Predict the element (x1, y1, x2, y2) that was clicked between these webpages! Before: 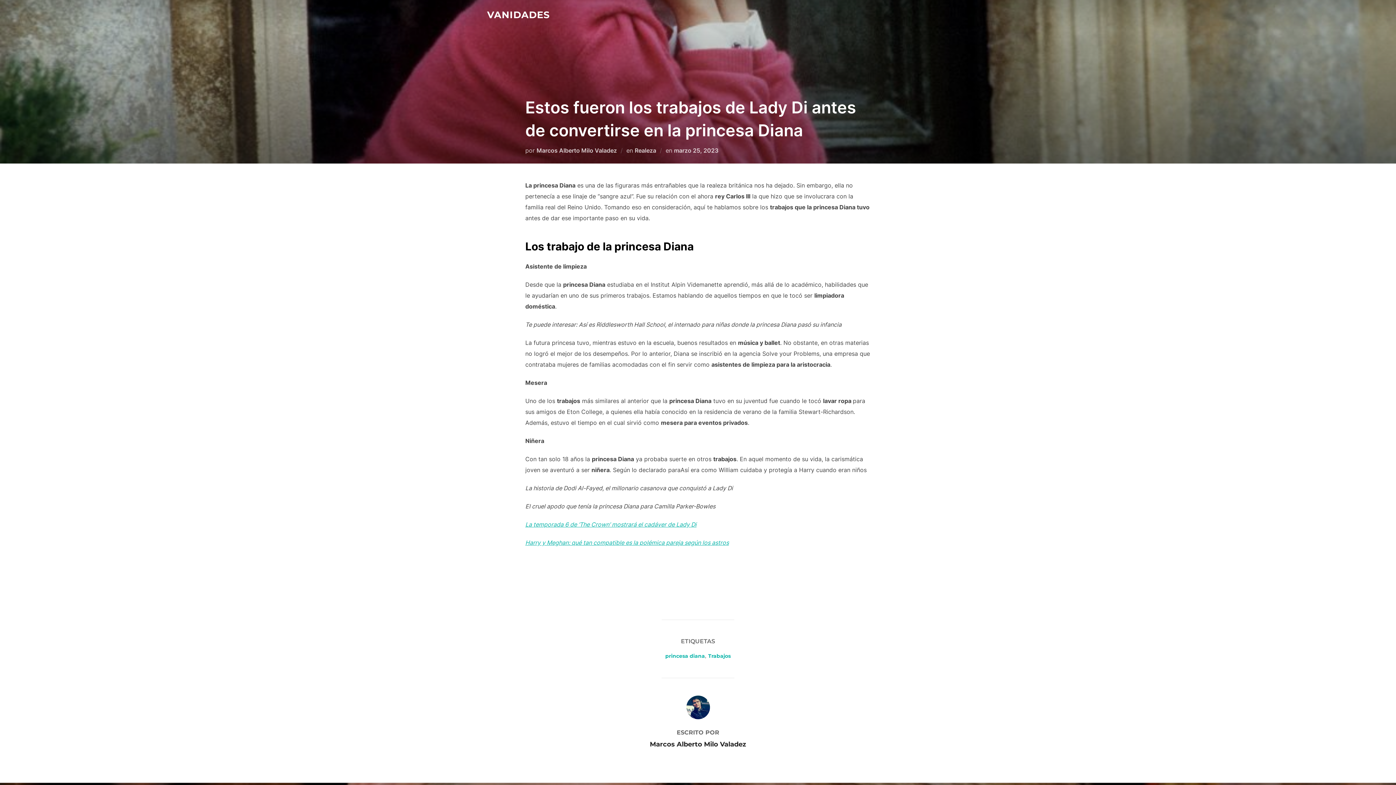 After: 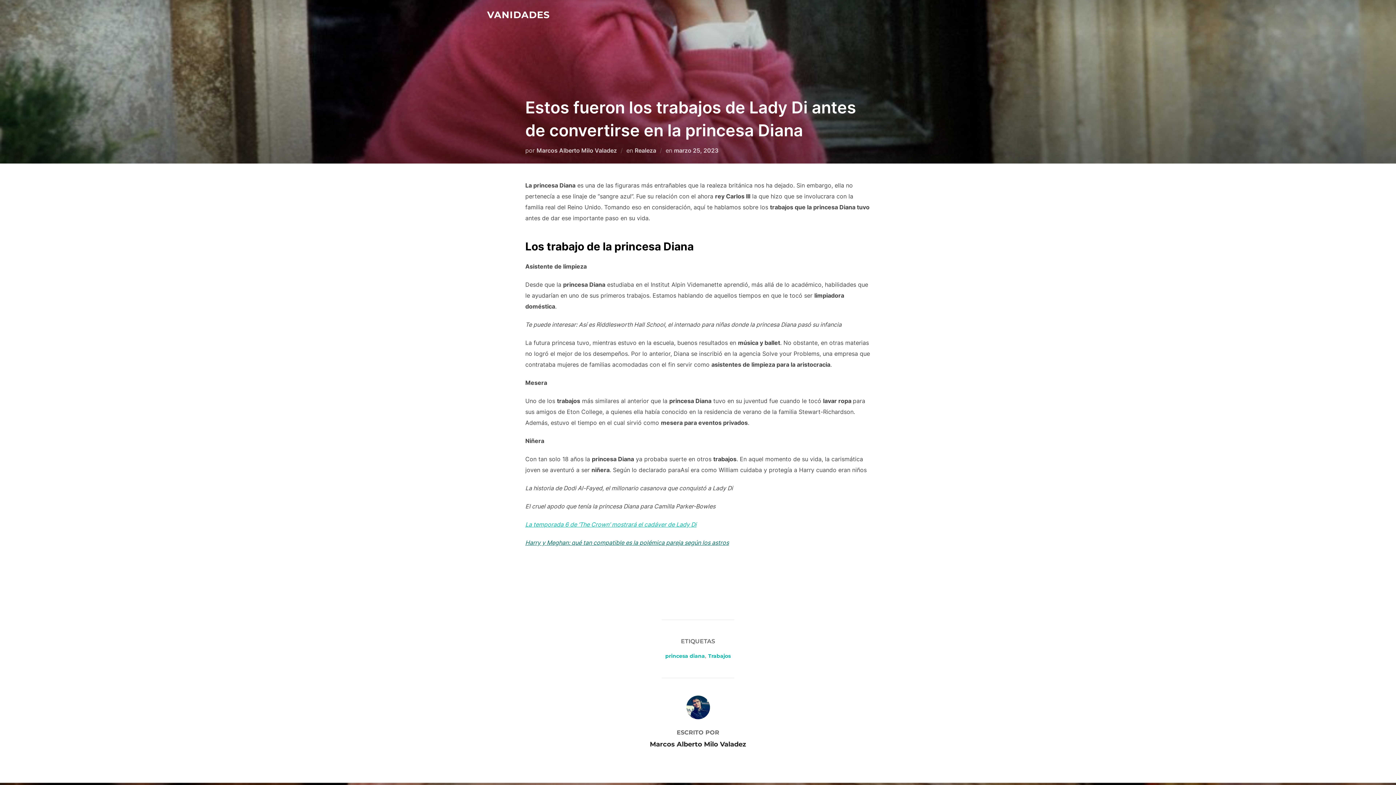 Action: bbox: (525, 539, 729, 546) label: Harry y Meghan: qué tan compatible es la polémica pareja según los astros